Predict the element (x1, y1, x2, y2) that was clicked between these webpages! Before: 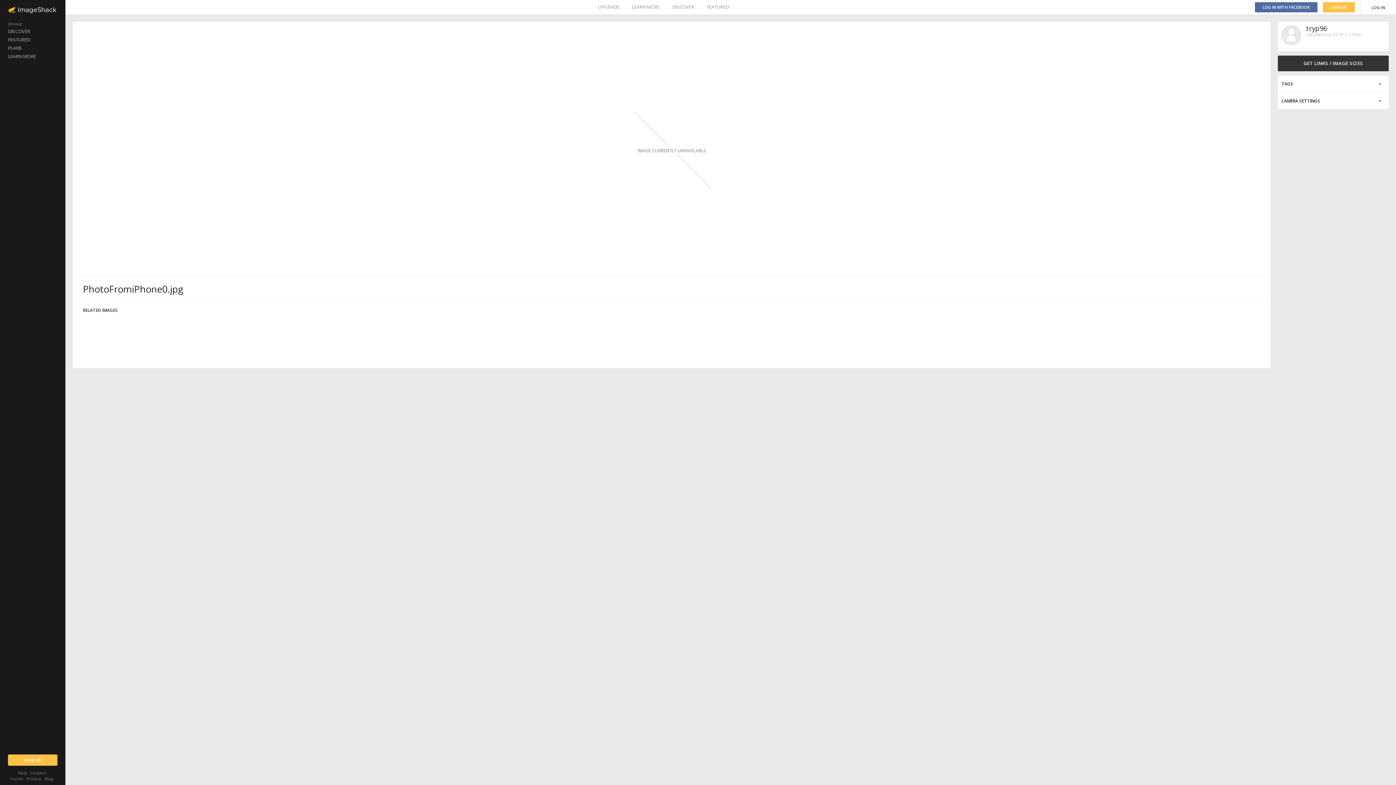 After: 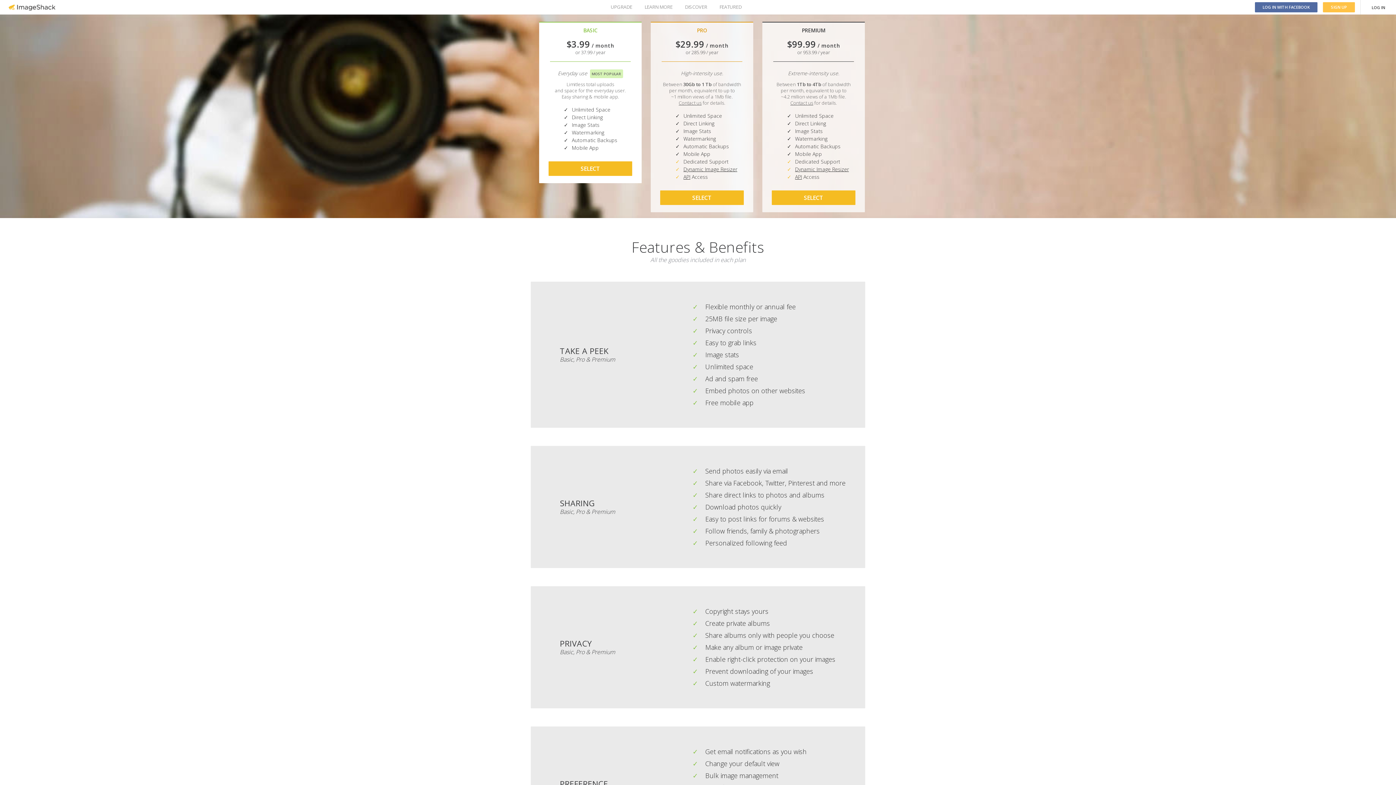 Action: label: PLANS bbox: (0, 44, 65, 52)